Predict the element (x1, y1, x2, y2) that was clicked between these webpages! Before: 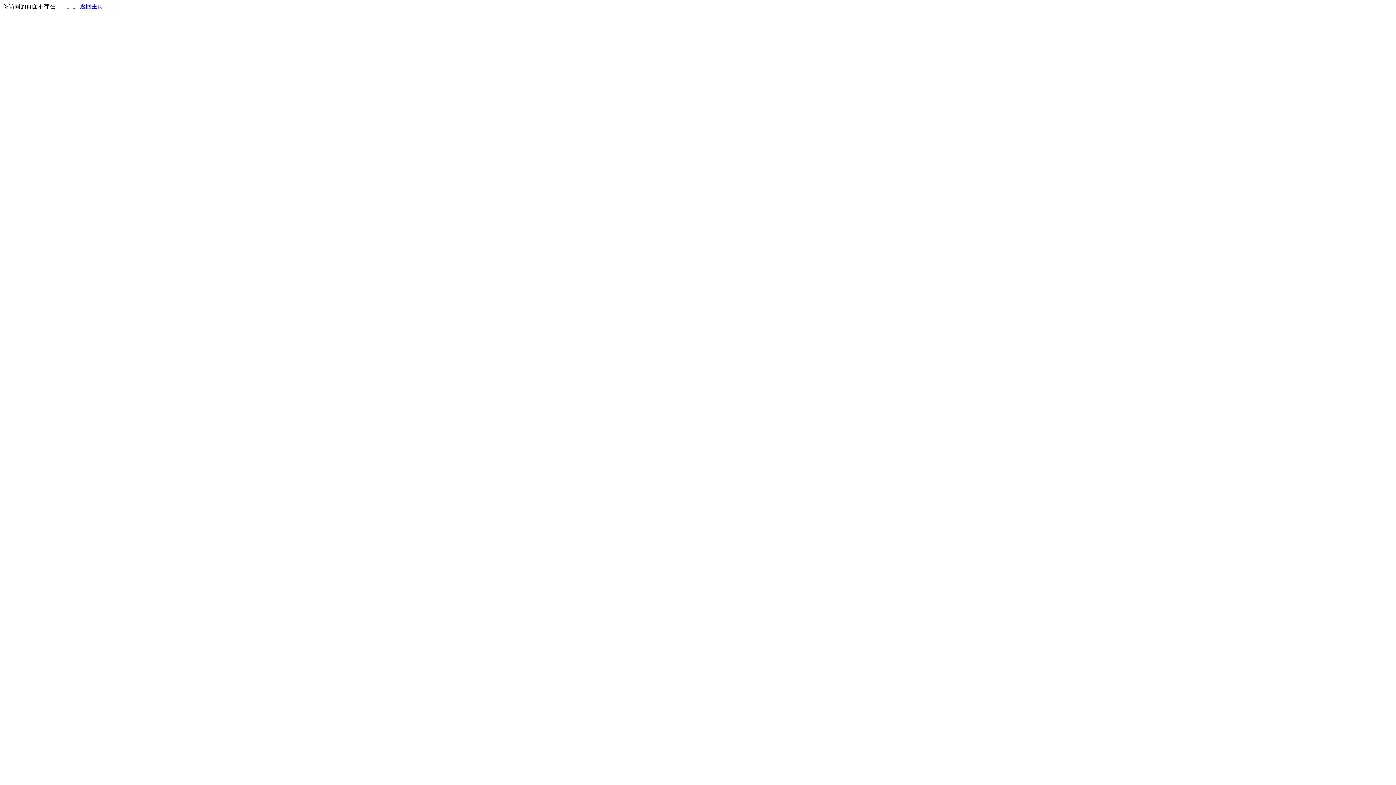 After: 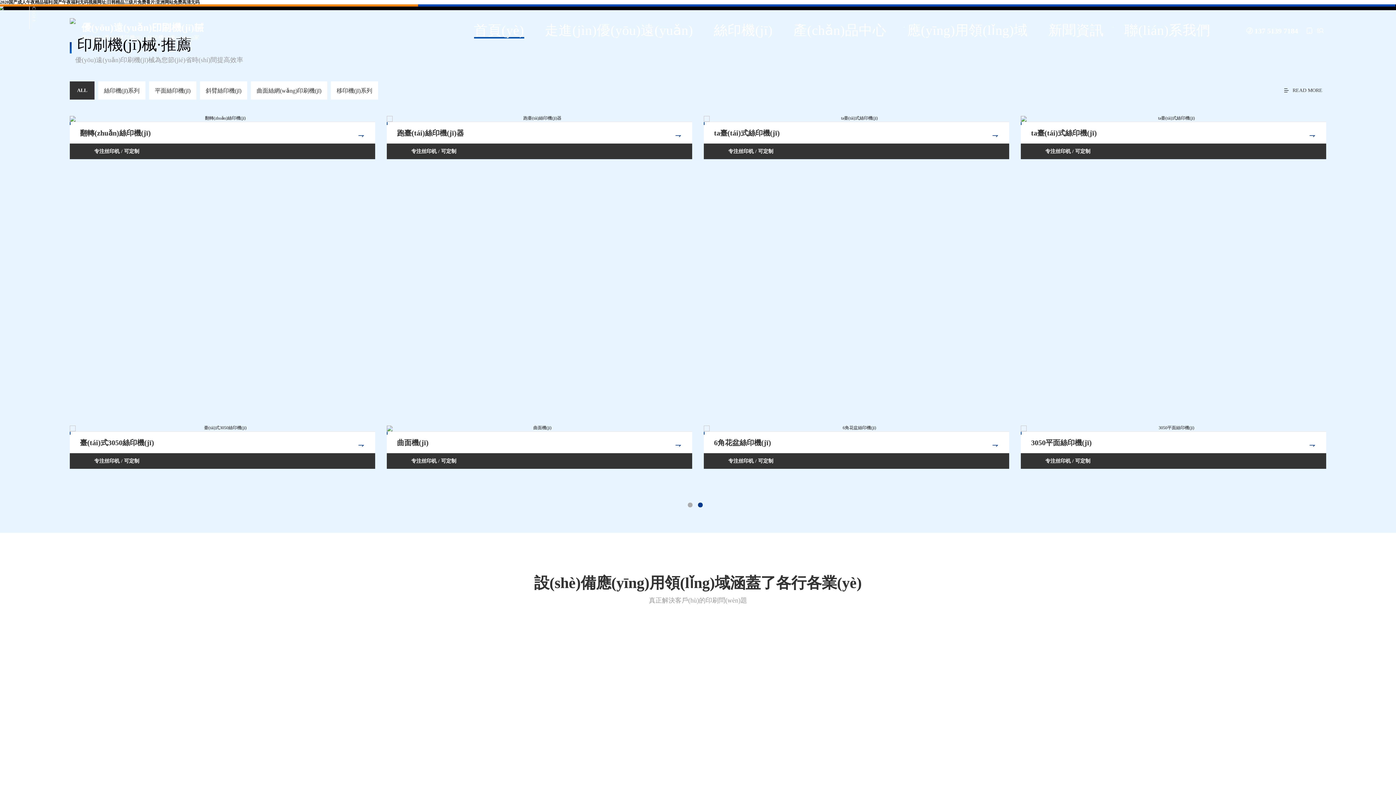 Action: label: 返回主页 bbox: (80, 3, 103, 9)